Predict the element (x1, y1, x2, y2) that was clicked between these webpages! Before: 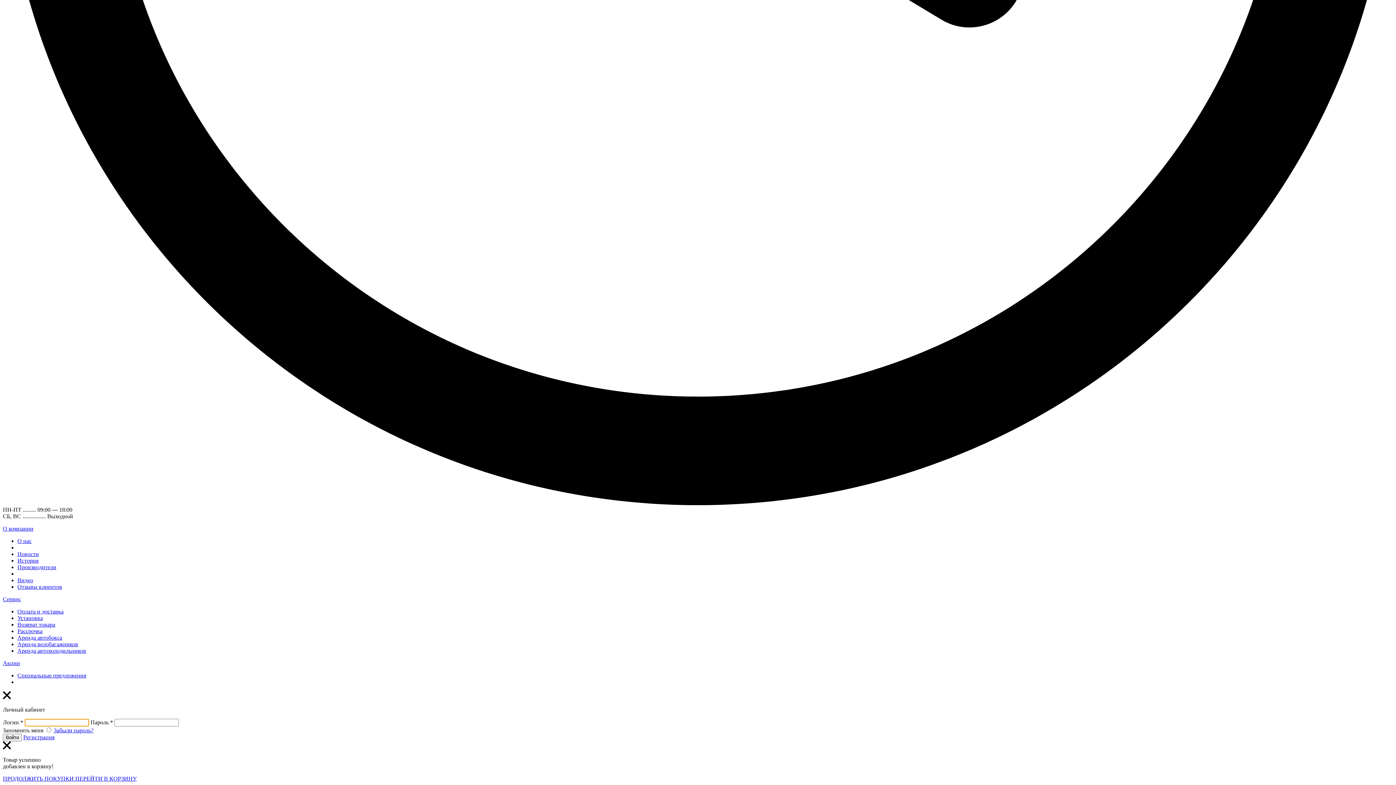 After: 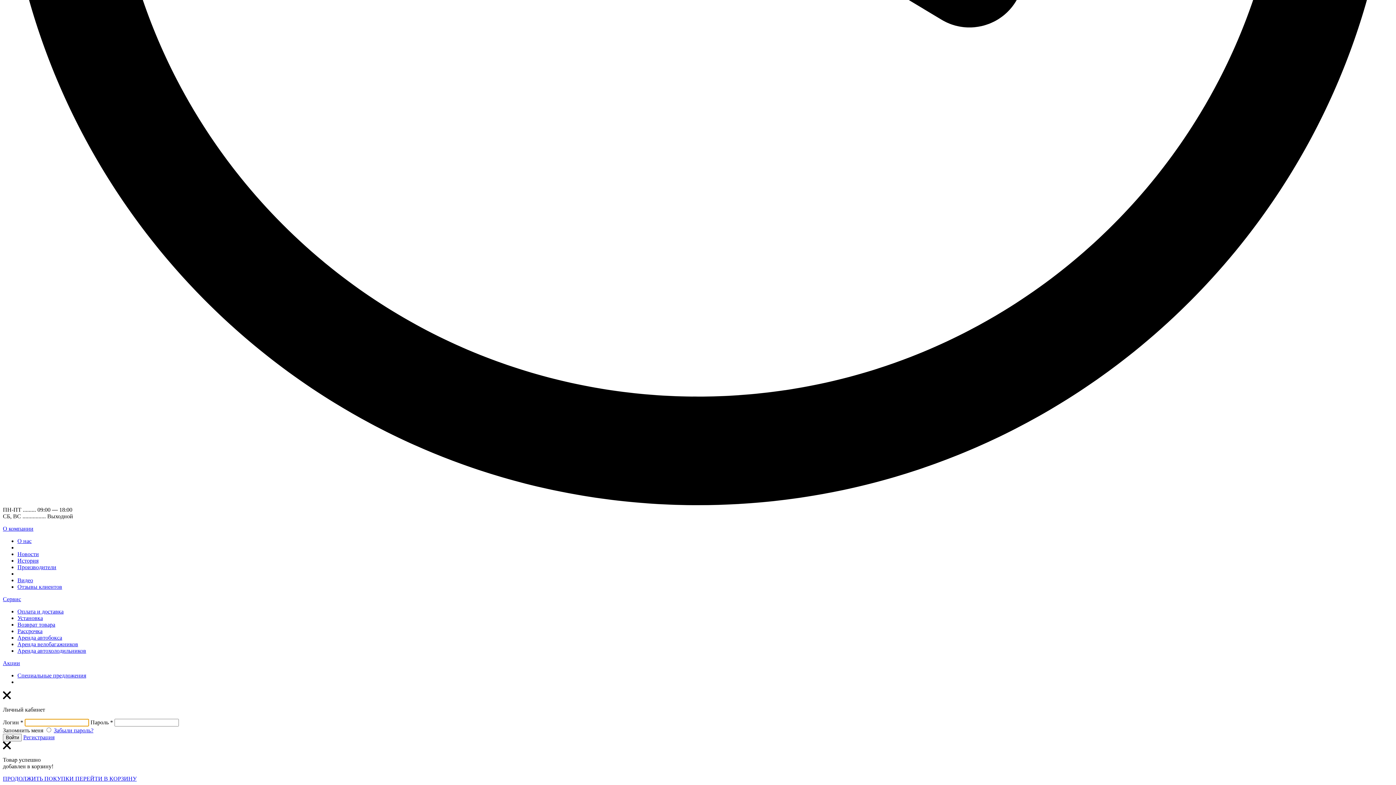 Action: bbox: (17, 577, 33, 583) label: Видео